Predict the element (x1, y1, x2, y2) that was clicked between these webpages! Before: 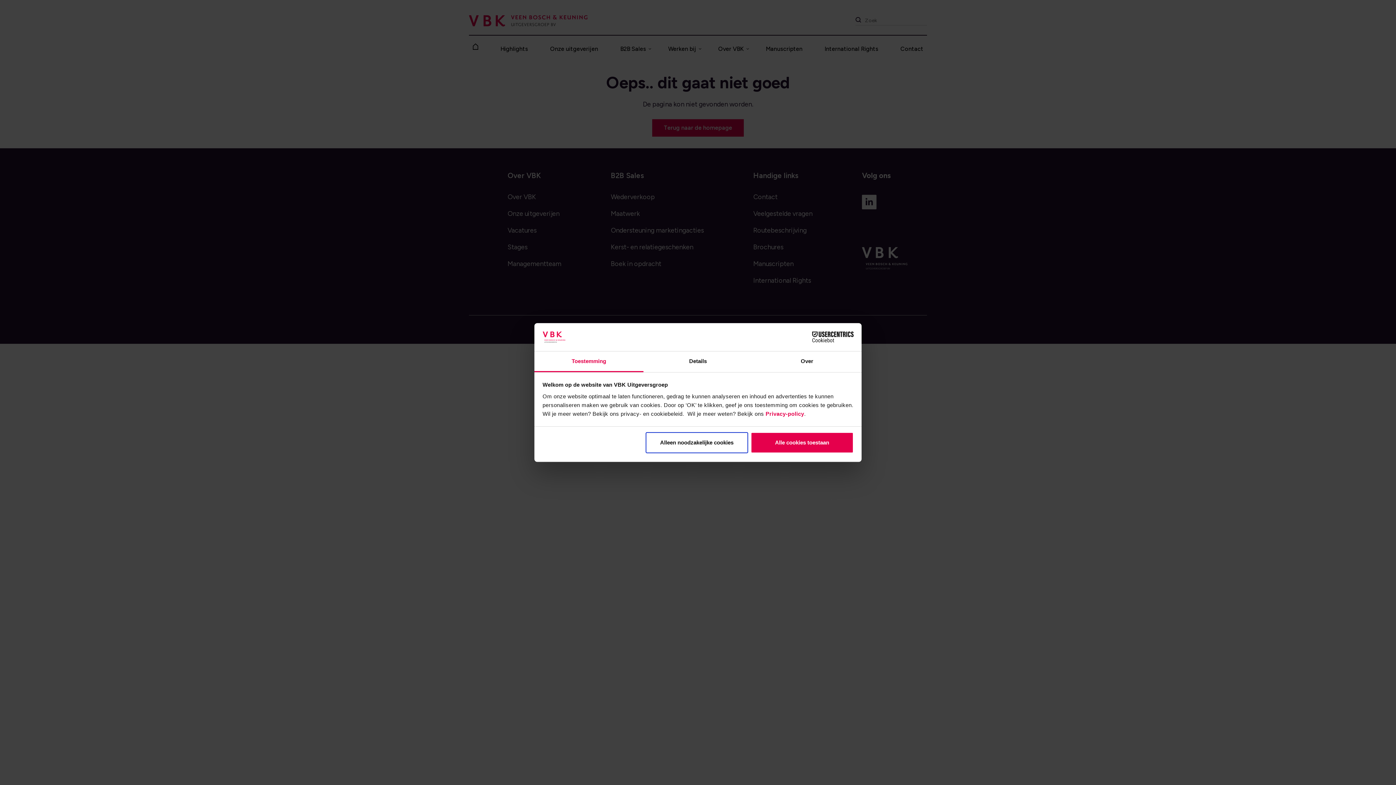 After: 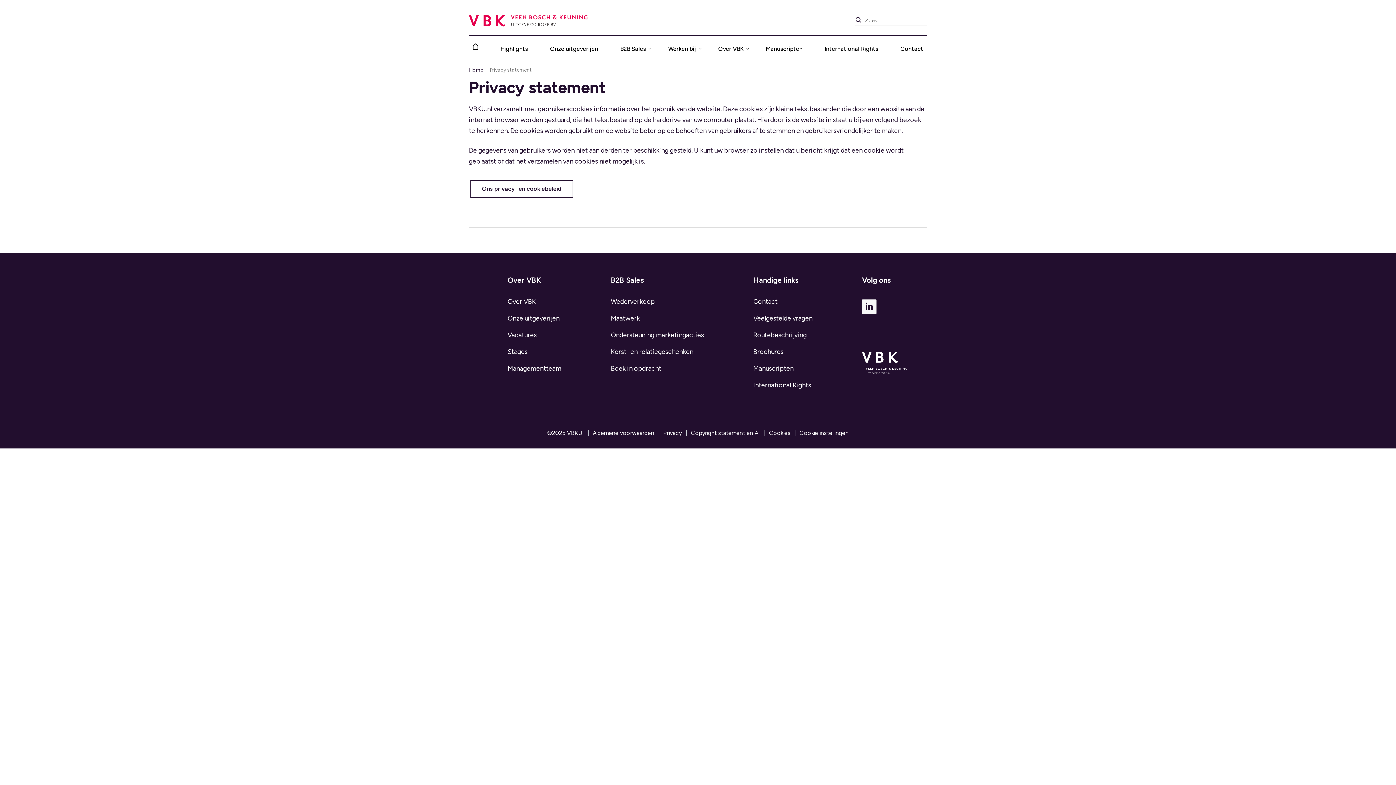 Action: bbox: (765, 410, 804, 417) label: Privacy-policy